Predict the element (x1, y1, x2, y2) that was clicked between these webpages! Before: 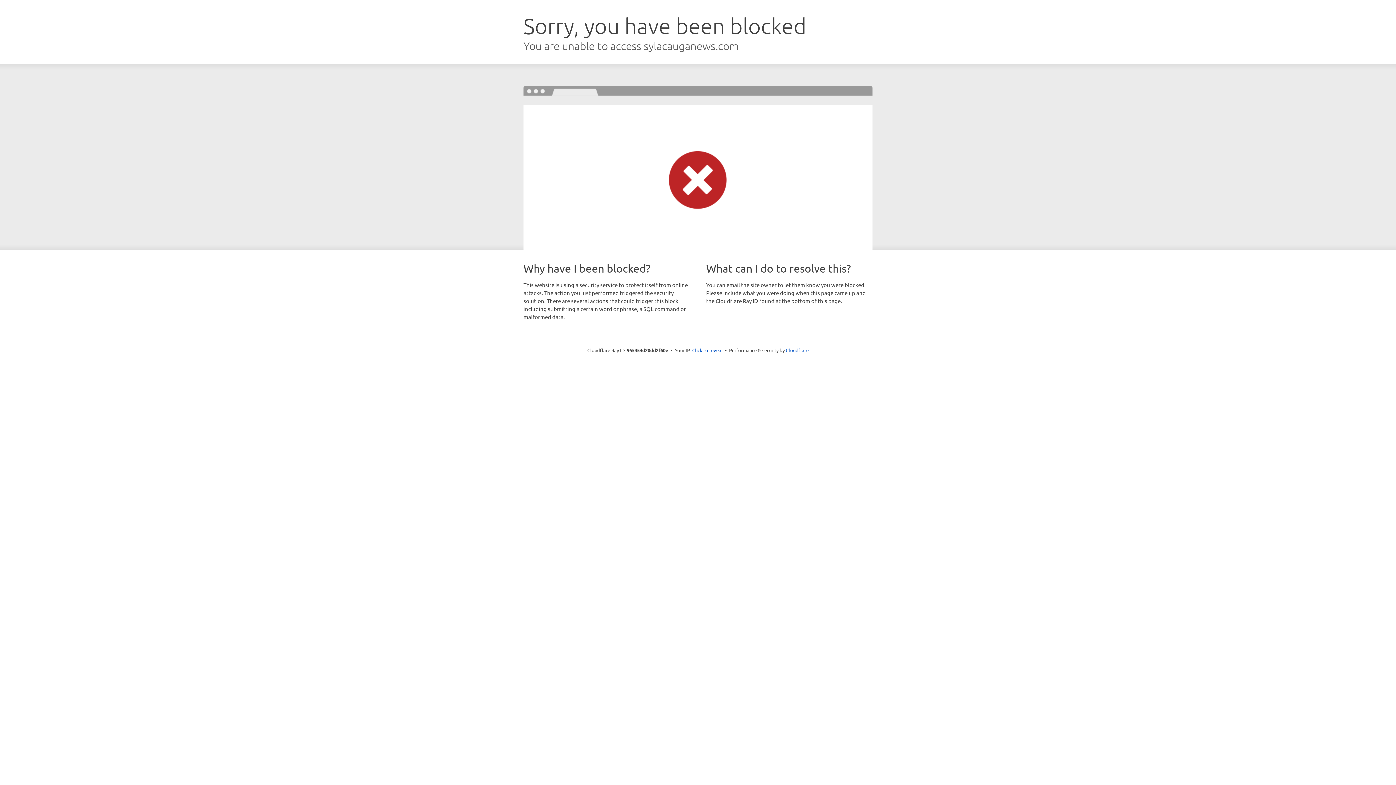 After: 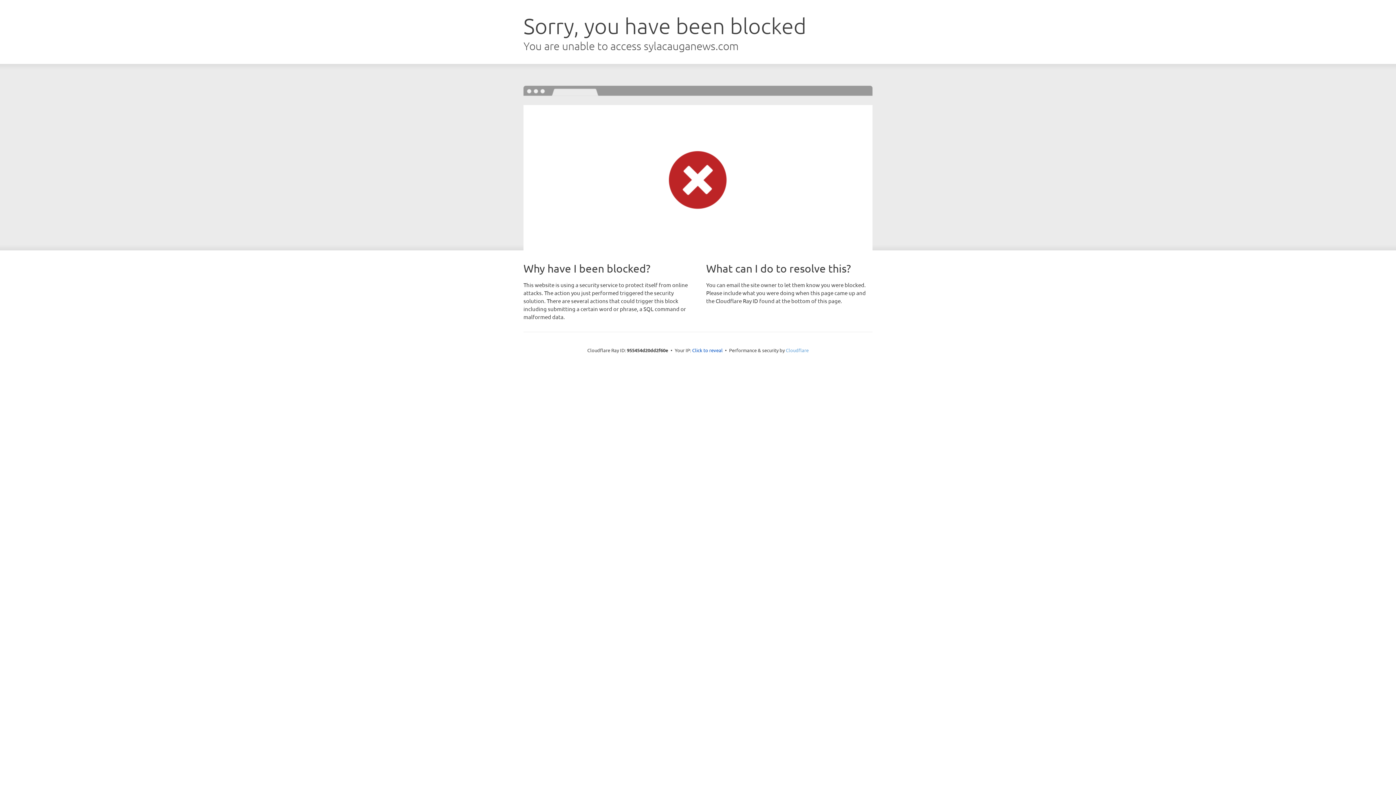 Action: bbox: (786, 347, 808, 353) label: Cloudflare